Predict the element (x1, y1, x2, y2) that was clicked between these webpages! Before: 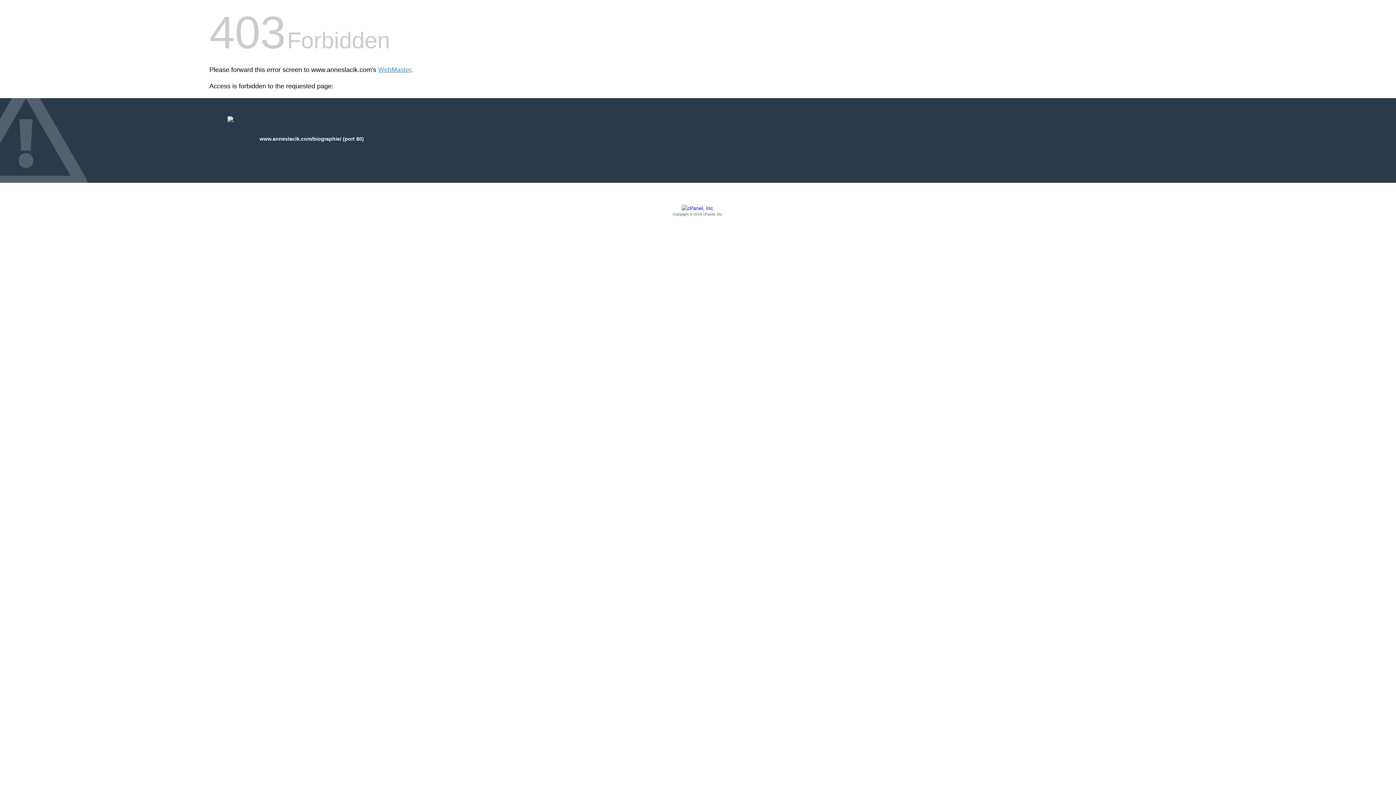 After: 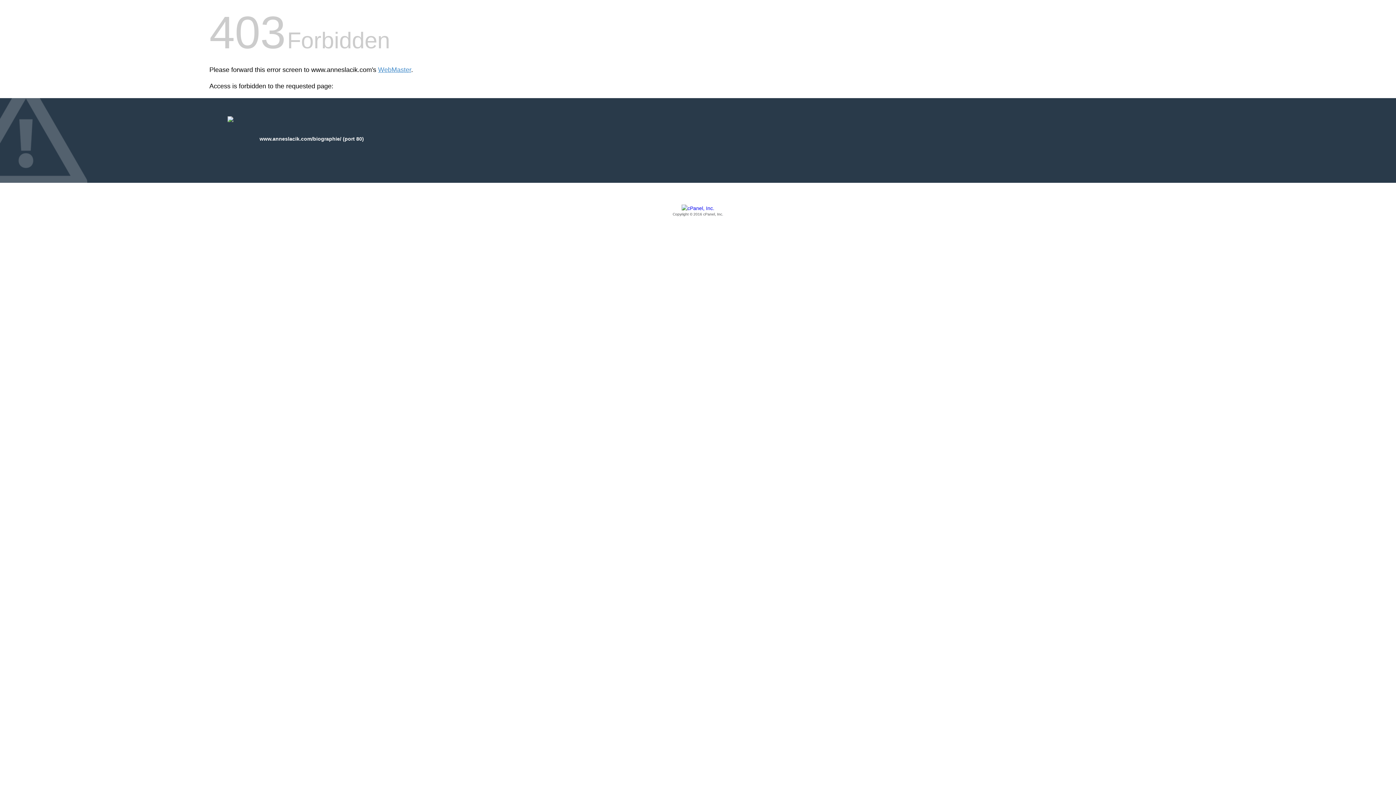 Action: label: Copyright © 2016 cPanel, Inc. bbox: (209, 205, 1186, 217)